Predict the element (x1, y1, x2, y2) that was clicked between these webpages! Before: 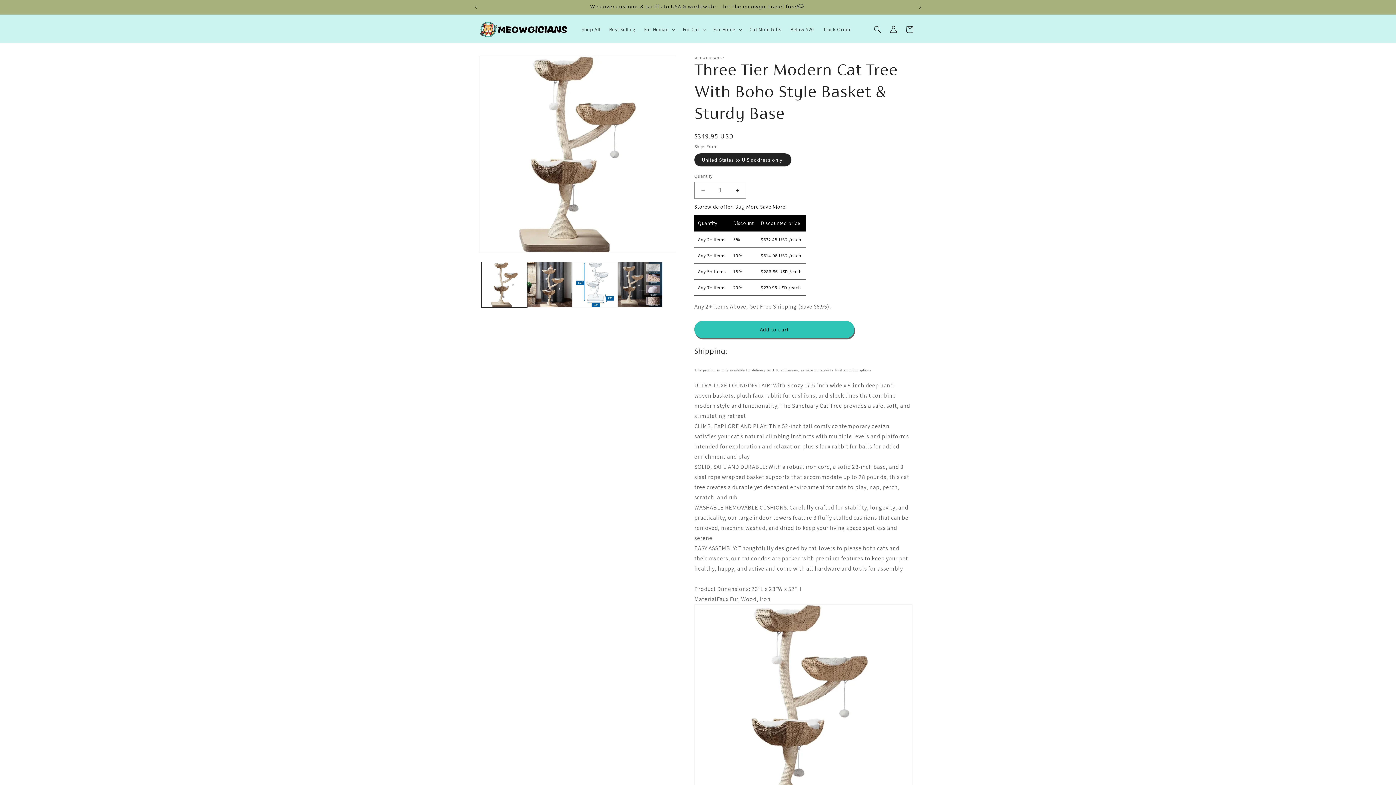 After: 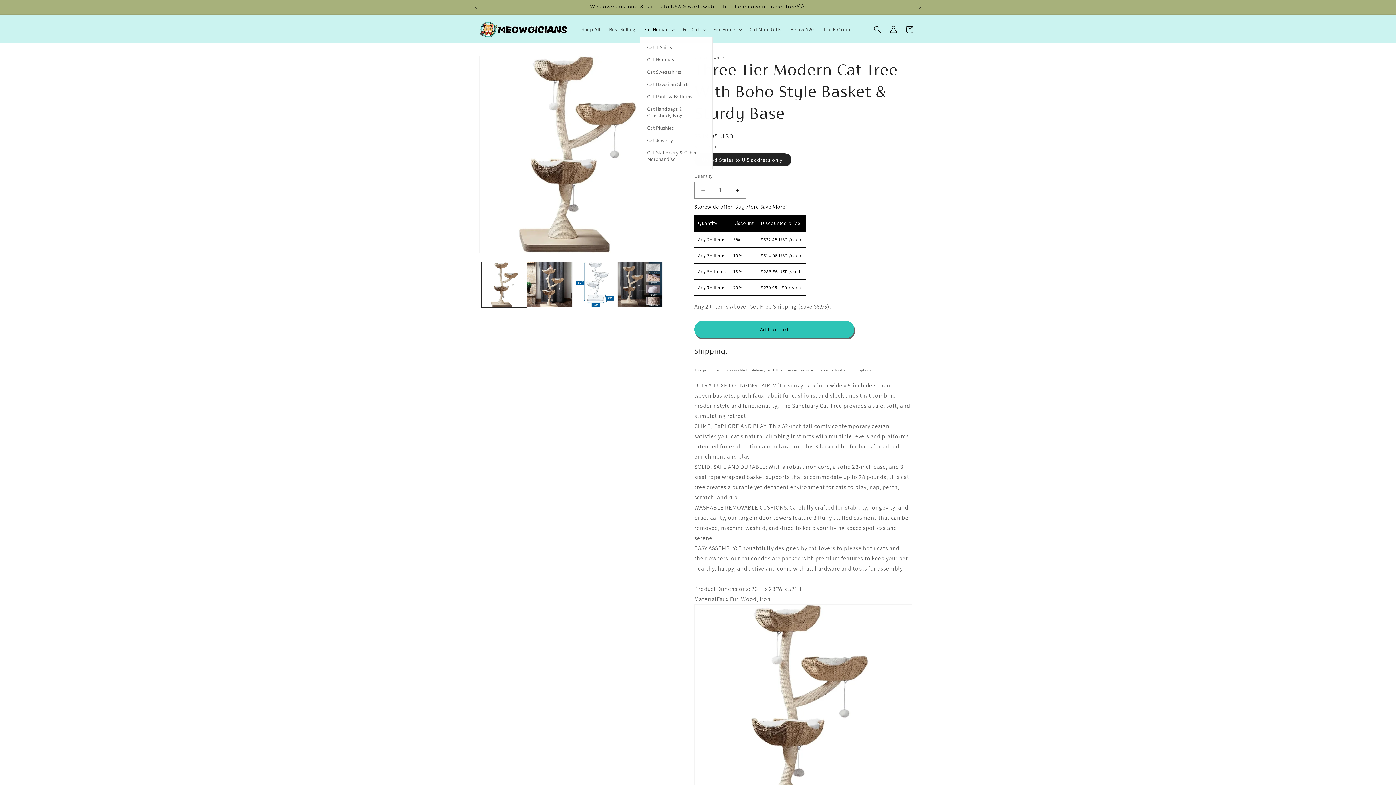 Action: bbox: (639, 21, 678, 37) label: For Human